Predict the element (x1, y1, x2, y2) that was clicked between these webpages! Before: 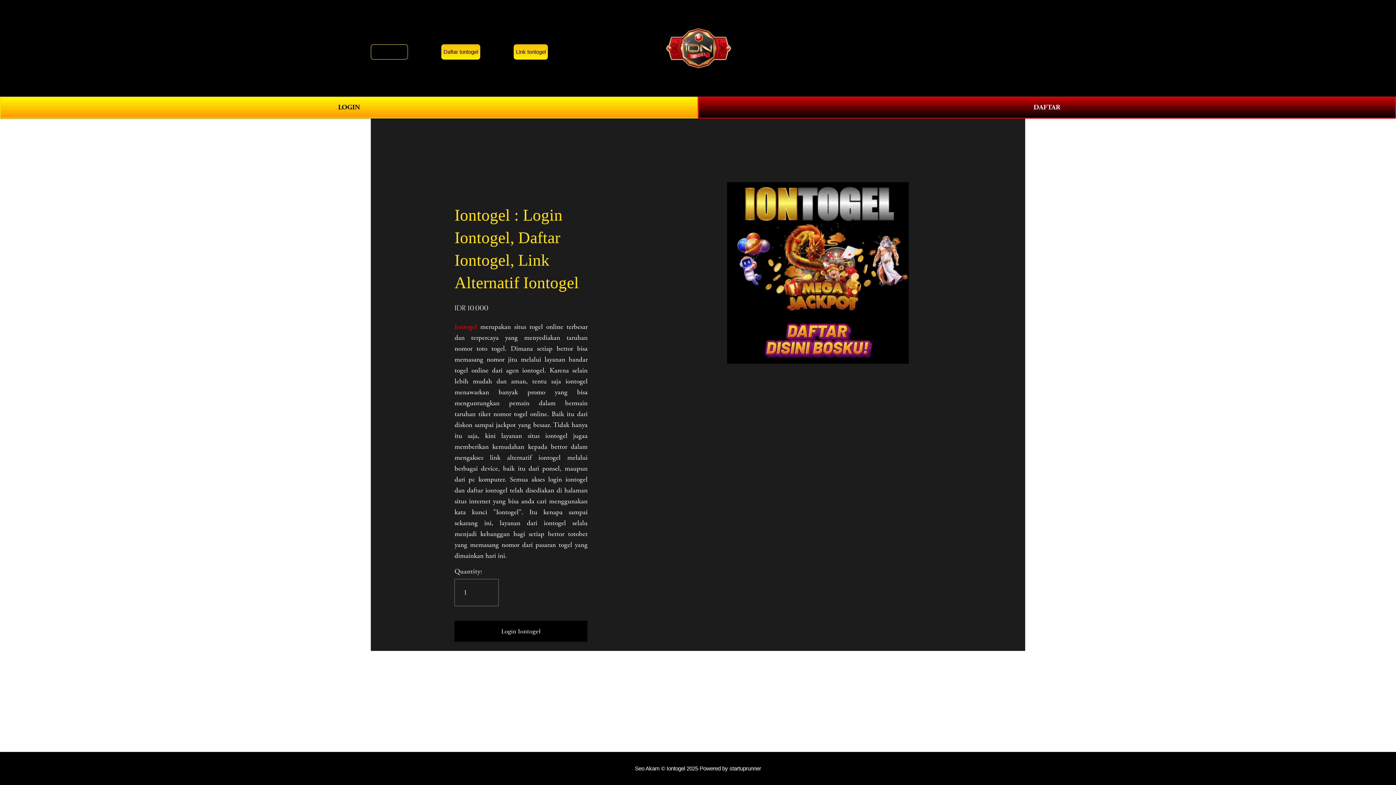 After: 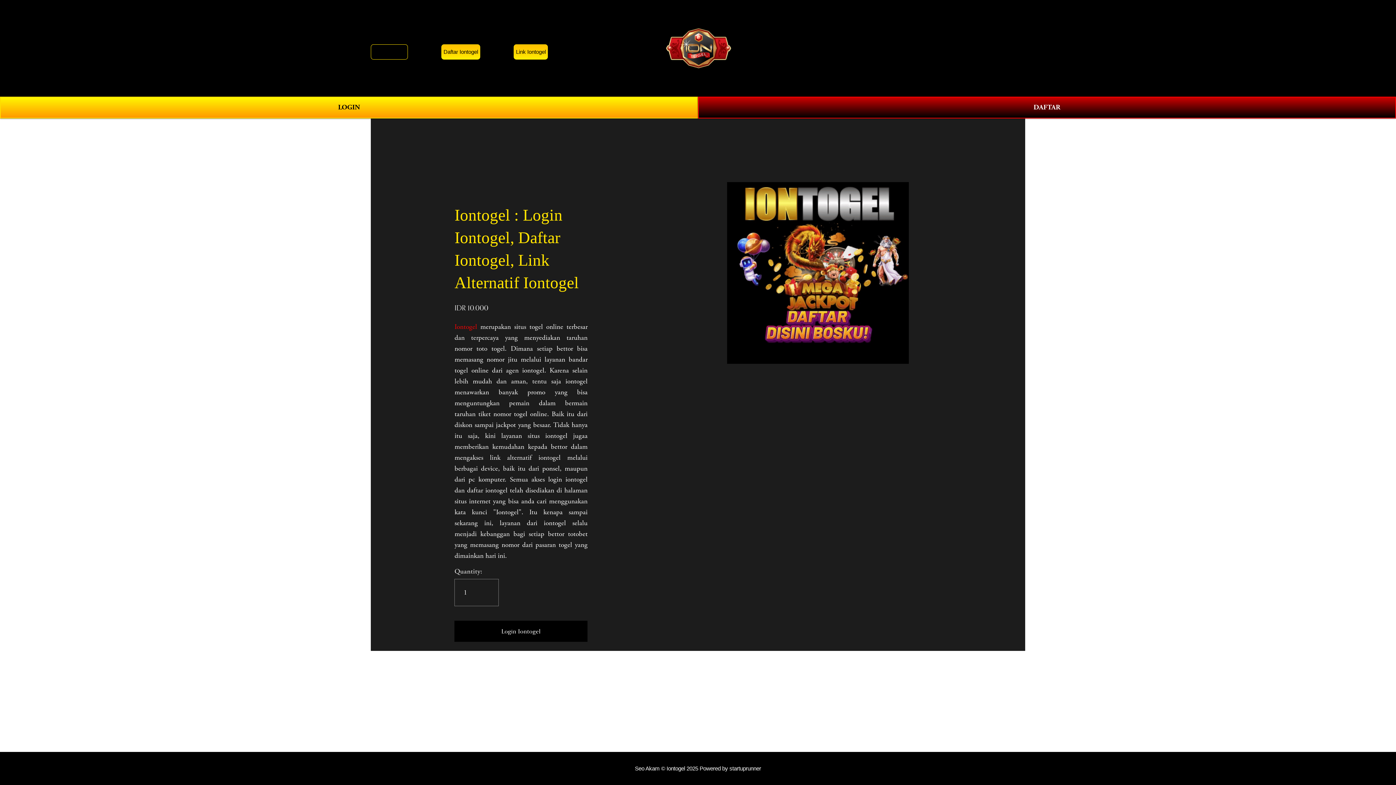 Action: label: Login Iontogel bbox: (370, 44, 408, 59)